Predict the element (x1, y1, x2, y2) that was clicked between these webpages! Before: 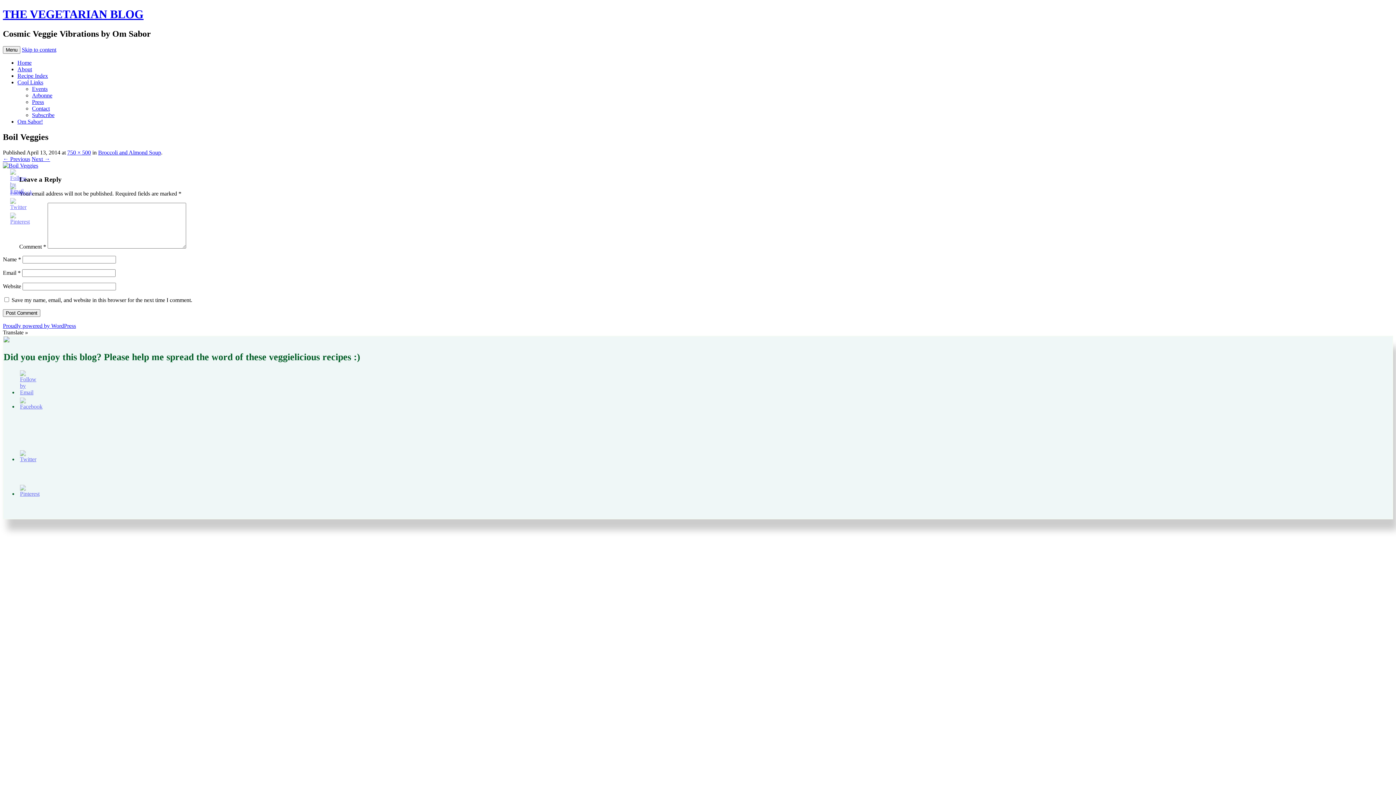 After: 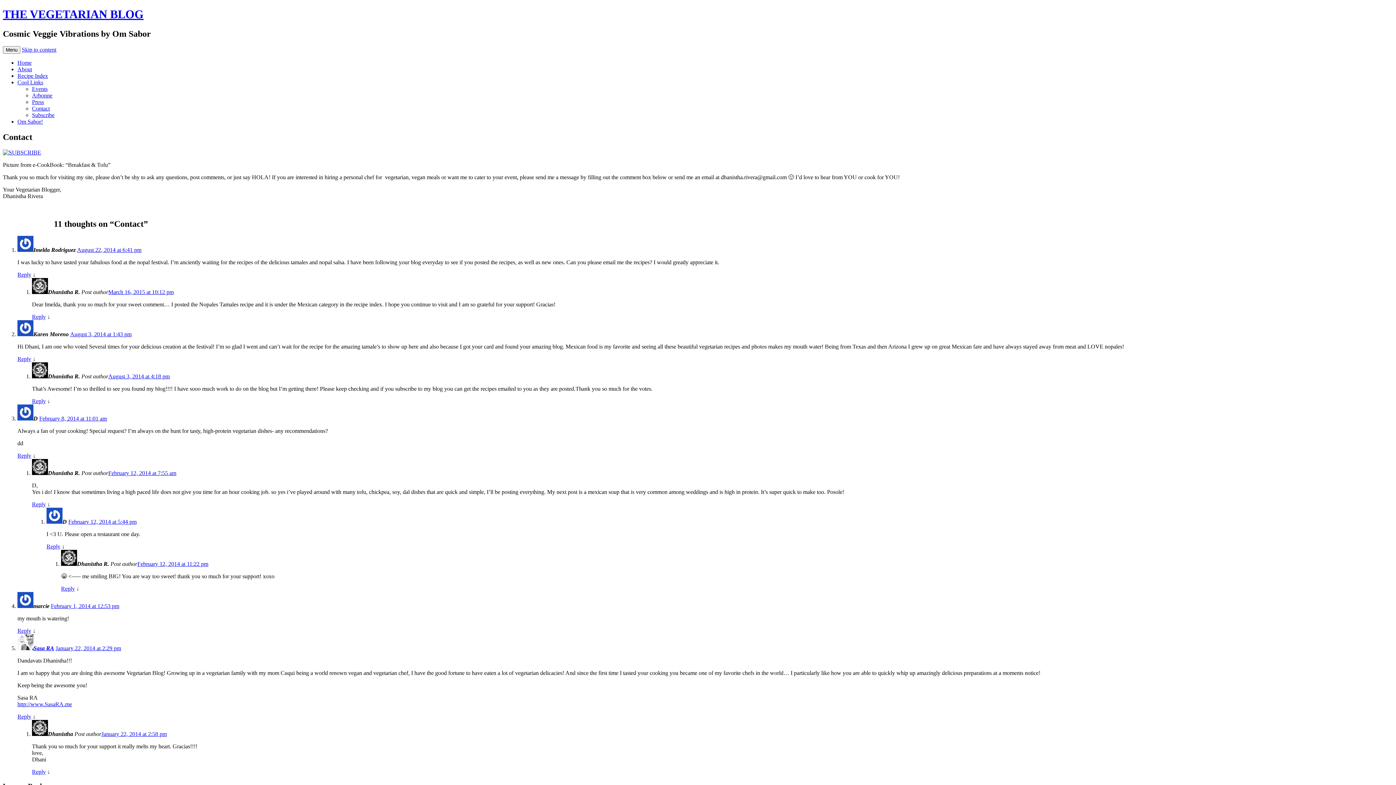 Action: bbox: (32, 105, 49, 111) label: Contact